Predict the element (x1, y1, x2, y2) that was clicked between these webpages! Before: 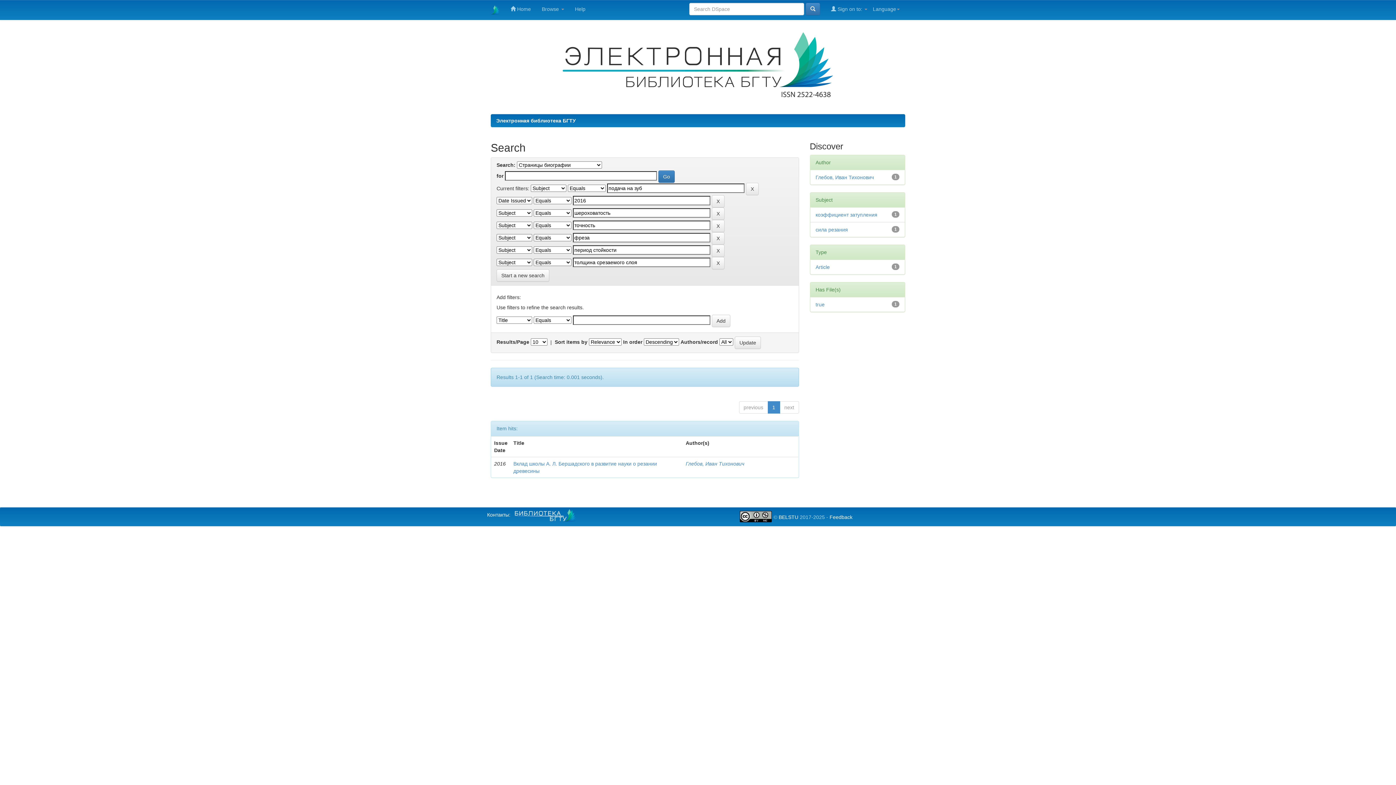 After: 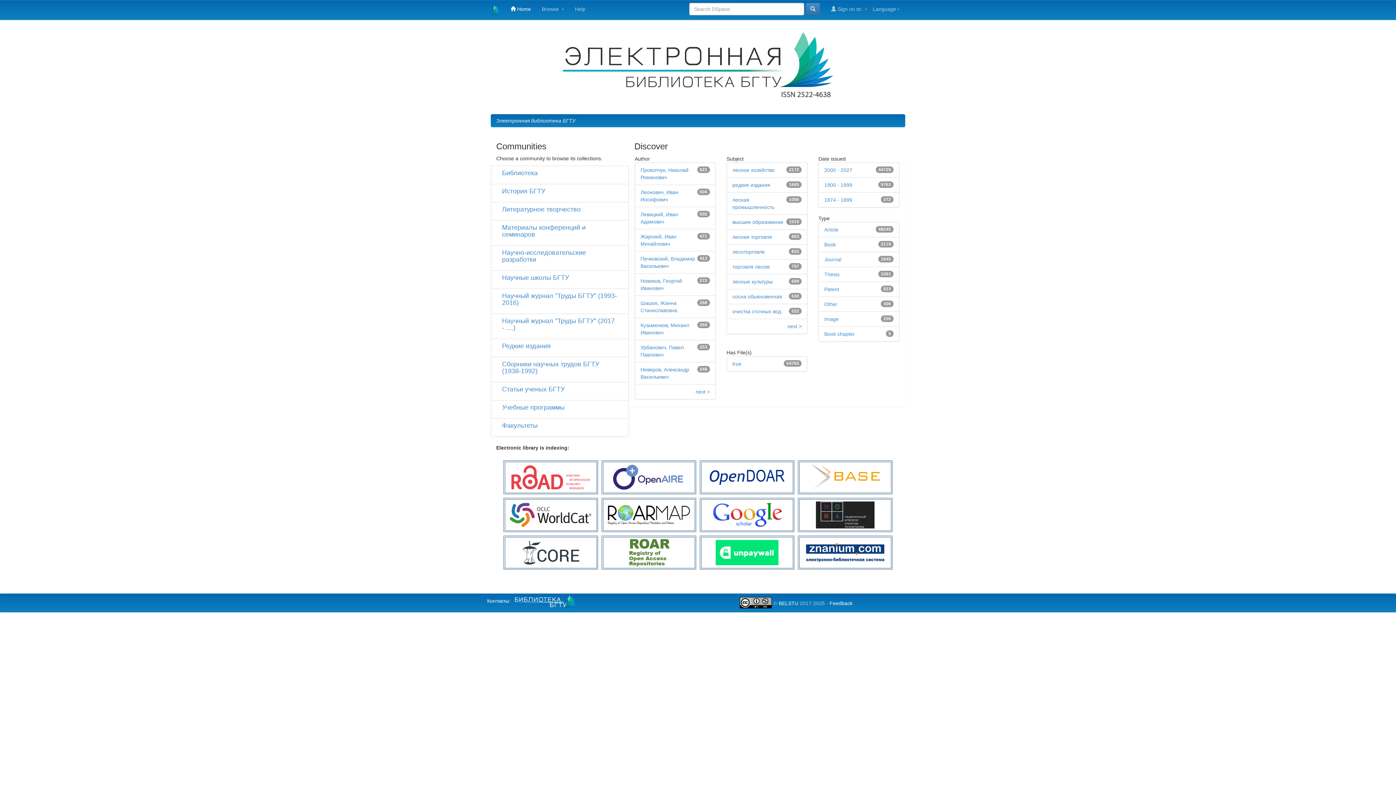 Action: label:  Home bbox: (505, 0, 536, 18)